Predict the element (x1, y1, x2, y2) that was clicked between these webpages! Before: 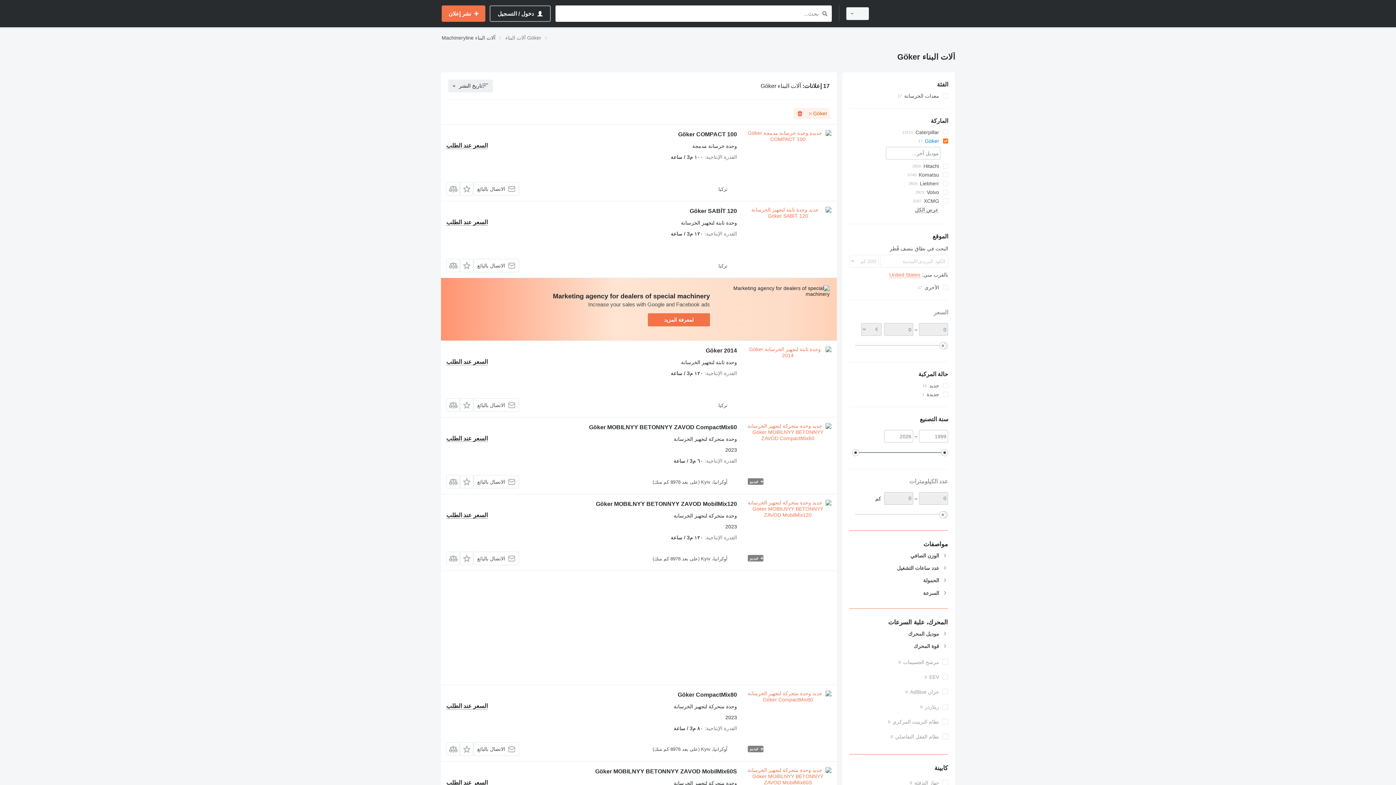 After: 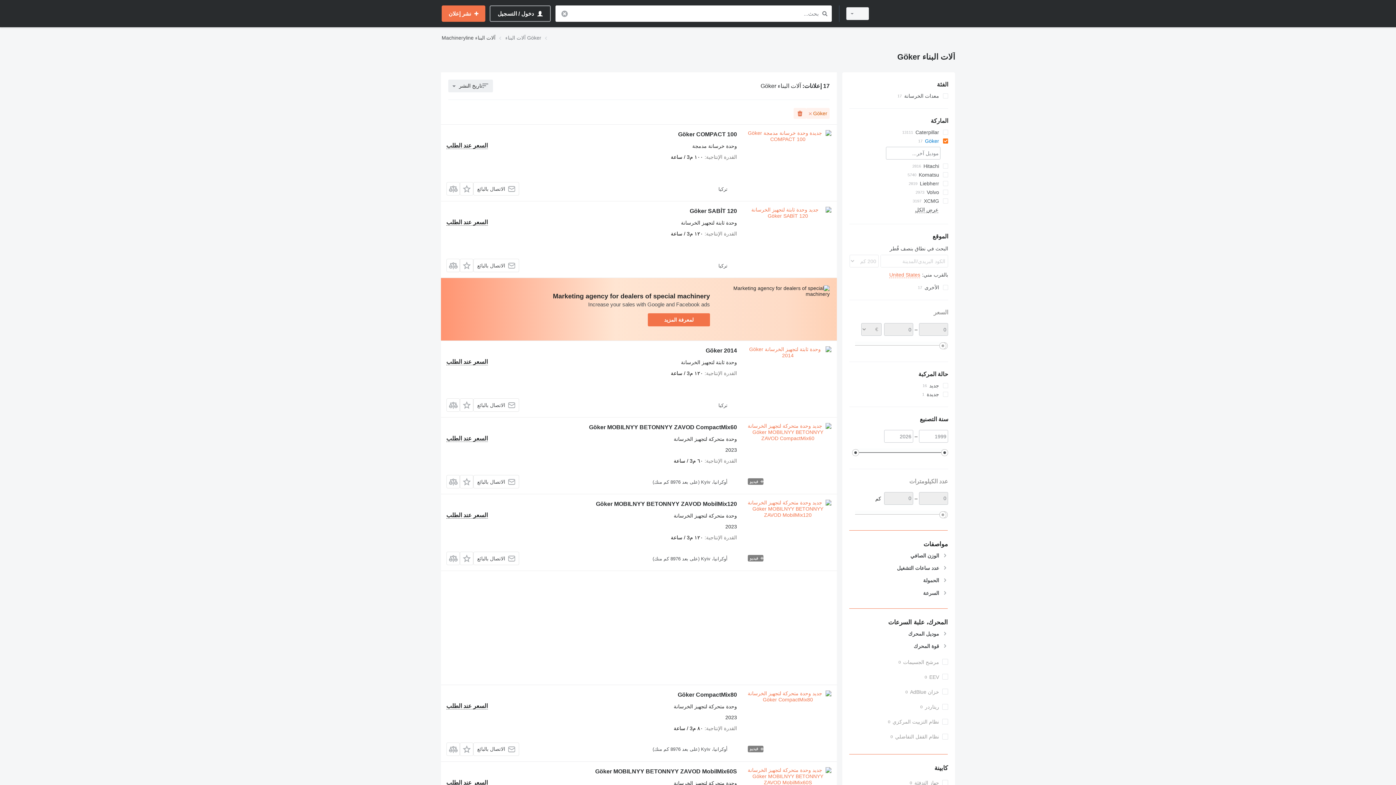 Action: label: بحث bbox: (820, 9, 829, 18)